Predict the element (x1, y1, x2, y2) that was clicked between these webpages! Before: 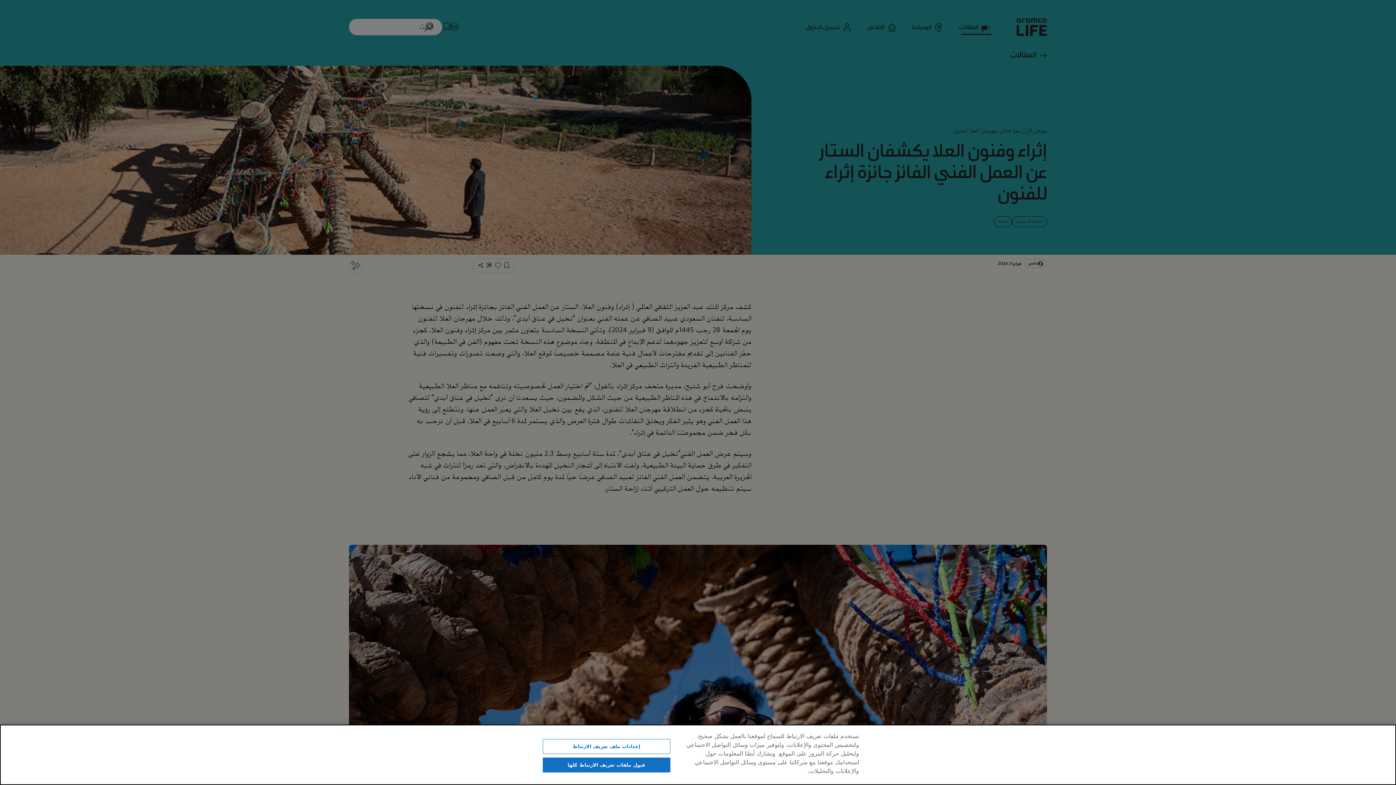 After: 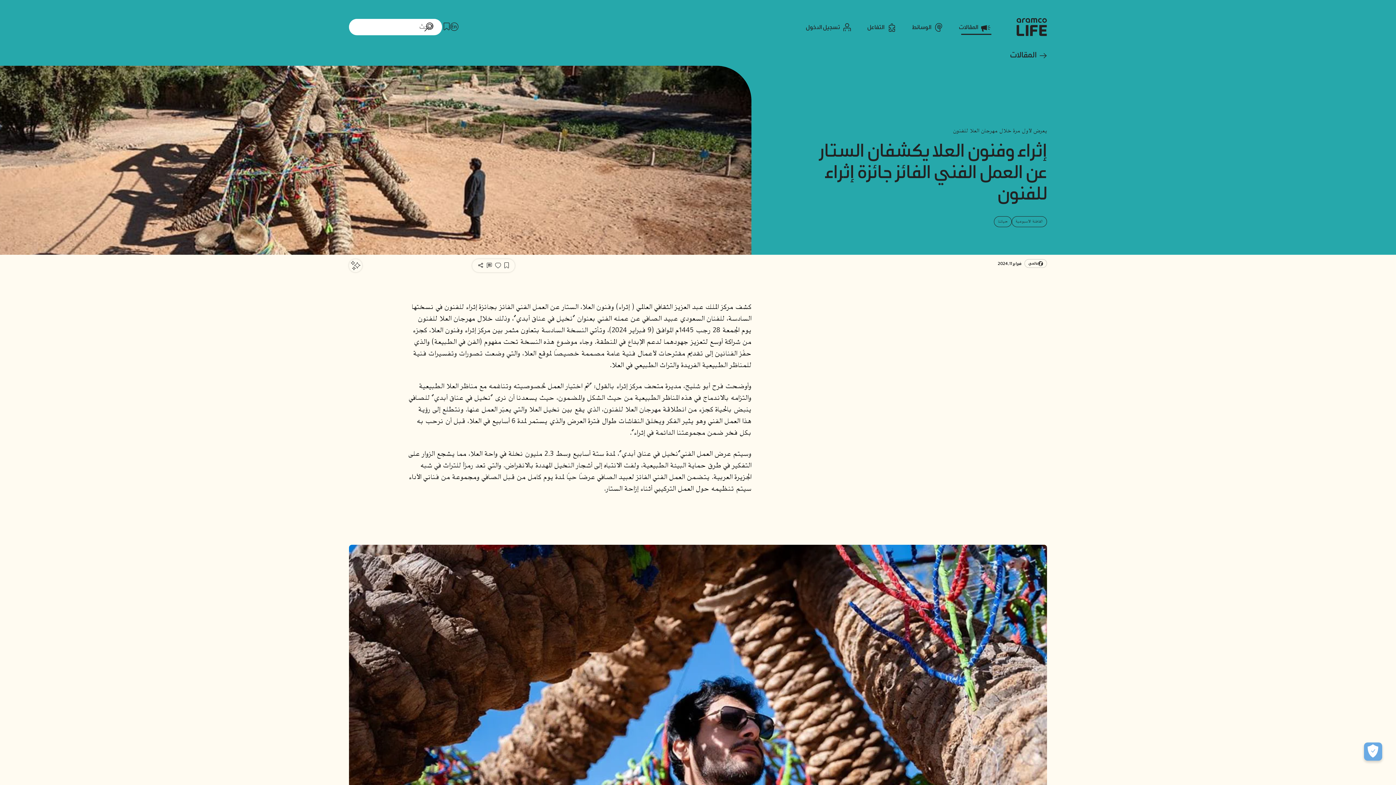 Action: label: قبول ملفات تعريف الارتباط كلها bbox: (542, 758, 670, 772)